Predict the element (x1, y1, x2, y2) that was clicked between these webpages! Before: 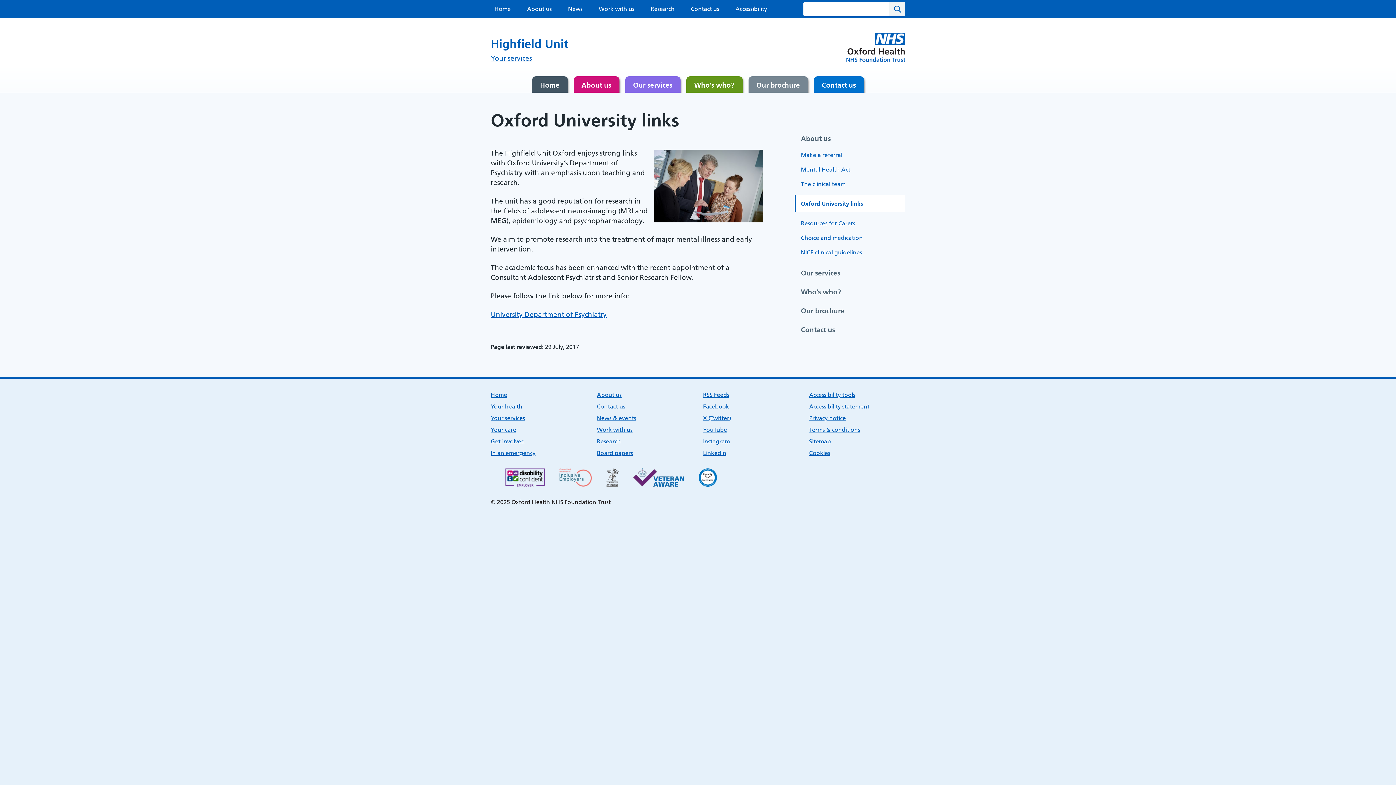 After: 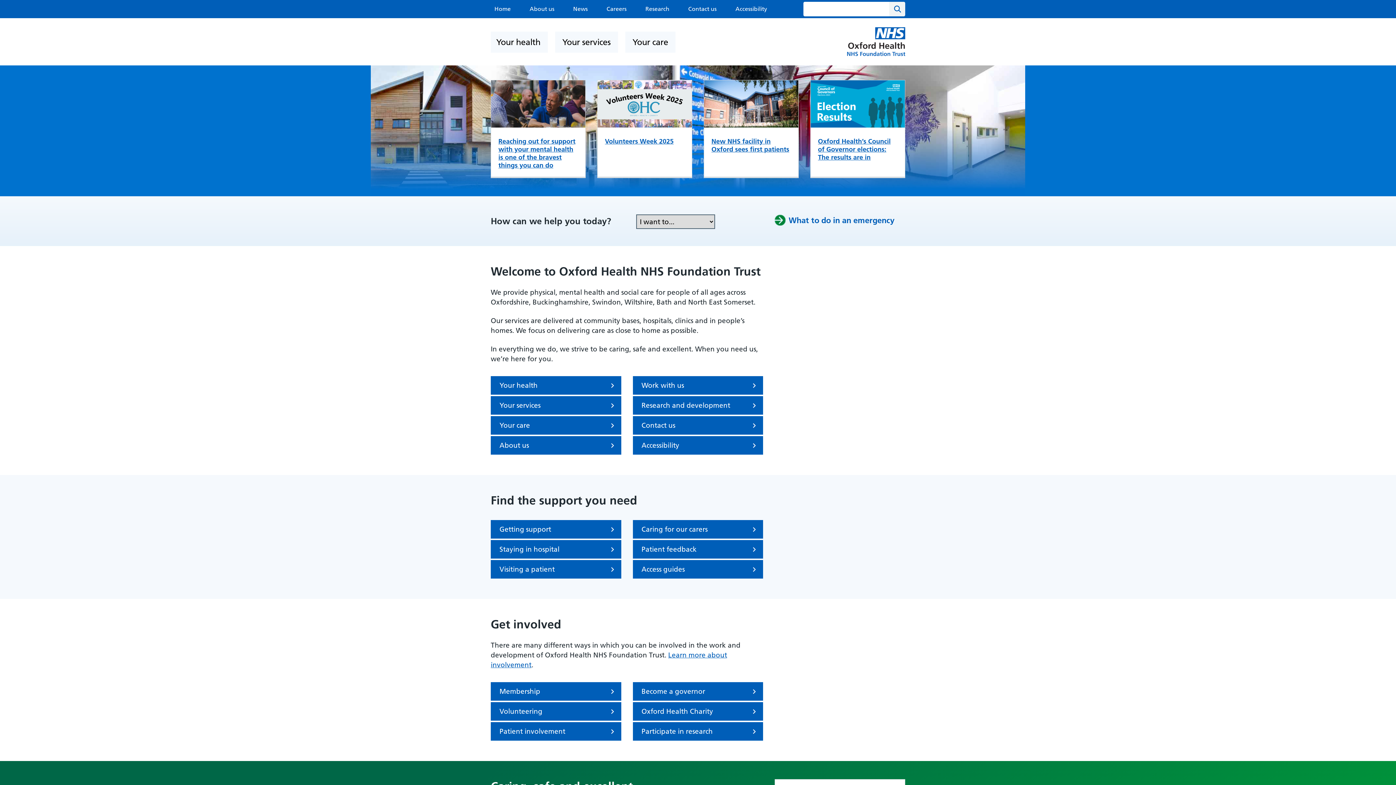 Action: label: Home bbox: (494, 4, 510, 13)